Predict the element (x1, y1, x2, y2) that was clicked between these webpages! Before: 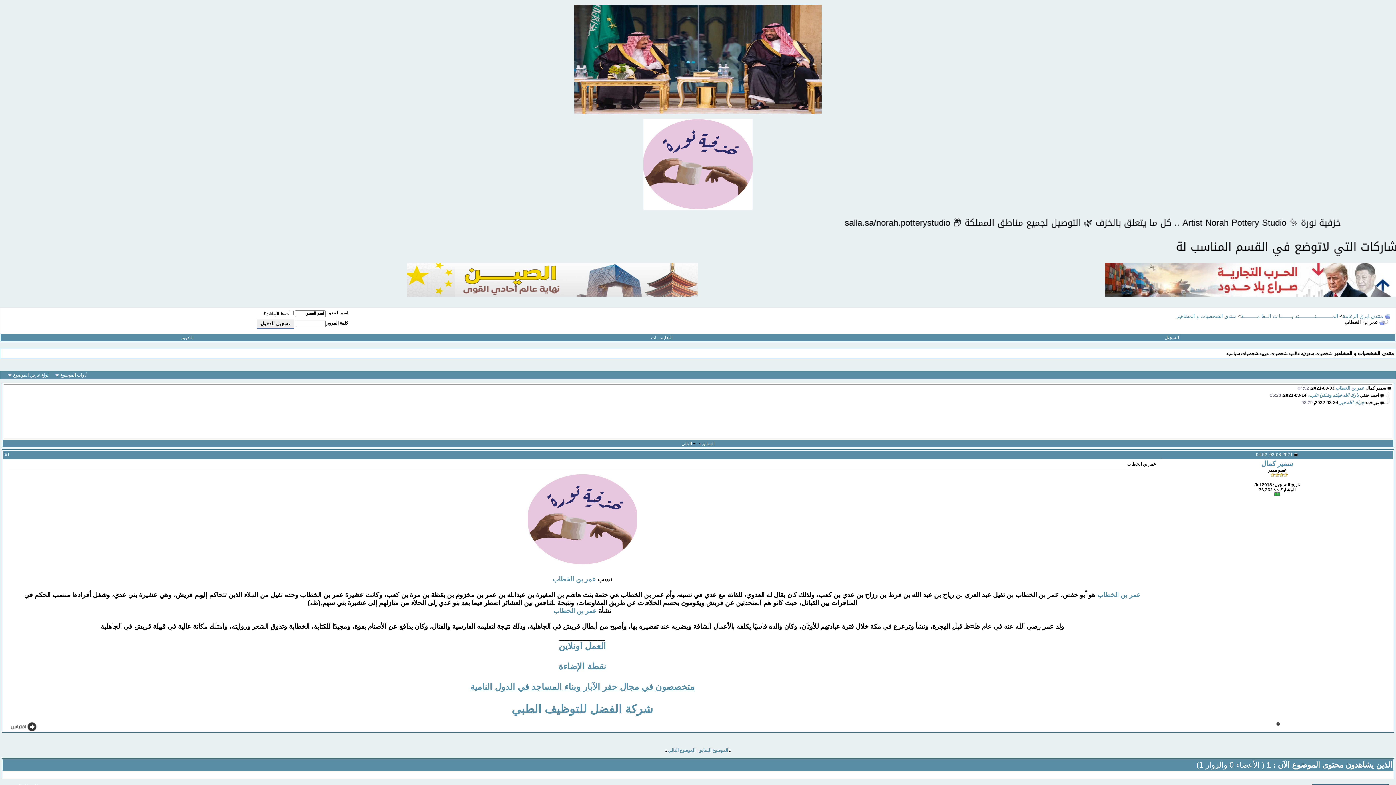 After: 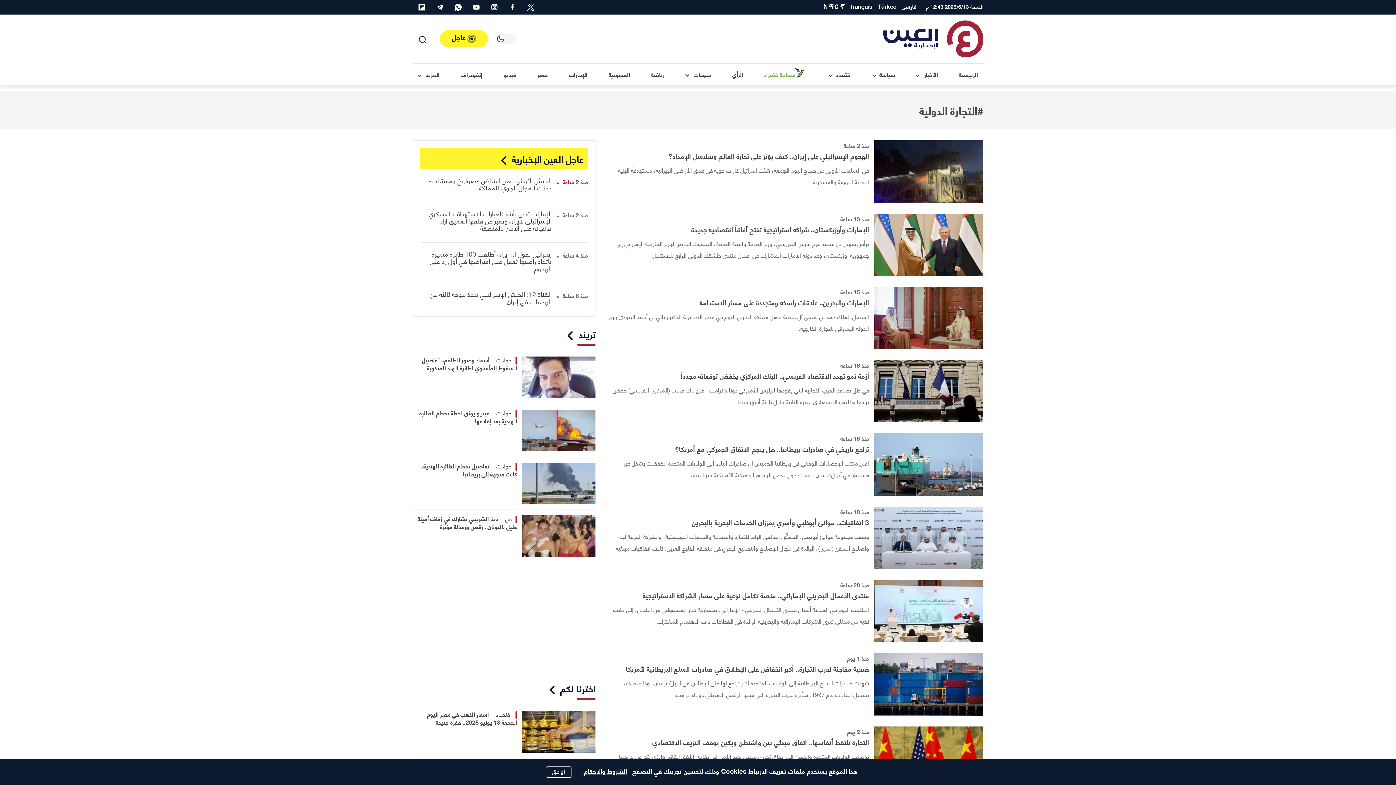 Action: bbox: (407, 290, 698, 299)